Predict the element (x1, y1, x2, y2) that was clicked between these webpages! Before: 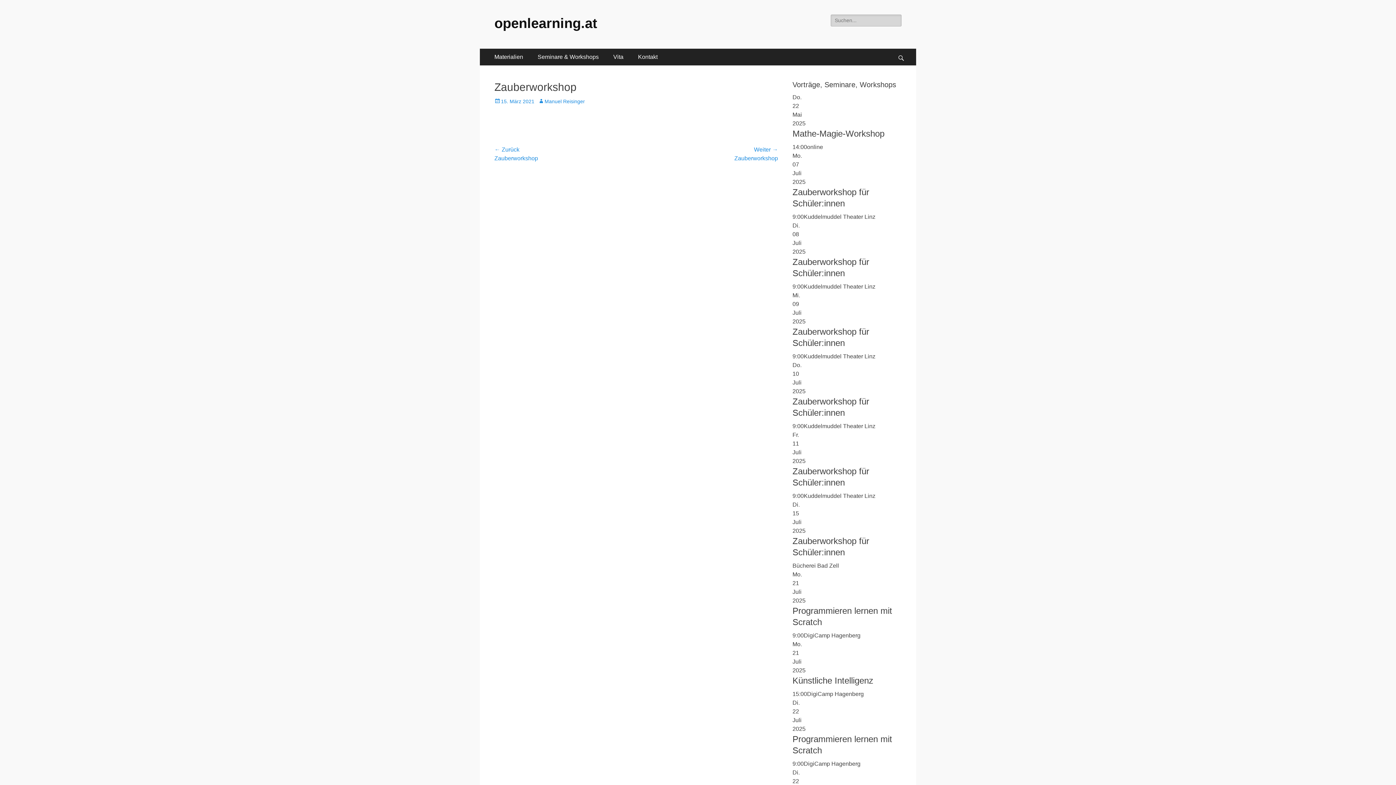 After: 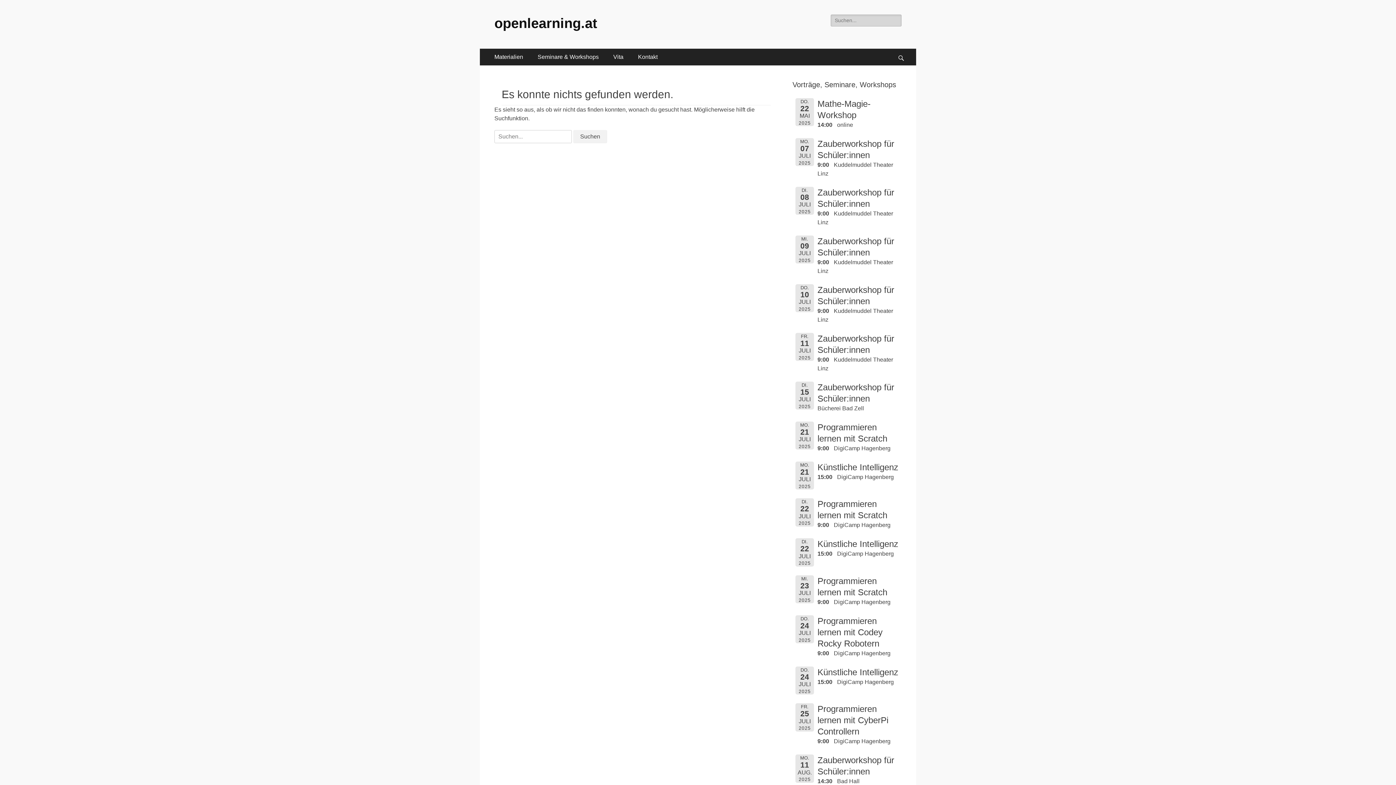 Action: bbox: (538, 98, 585, 104) label: Manuel Reisinger